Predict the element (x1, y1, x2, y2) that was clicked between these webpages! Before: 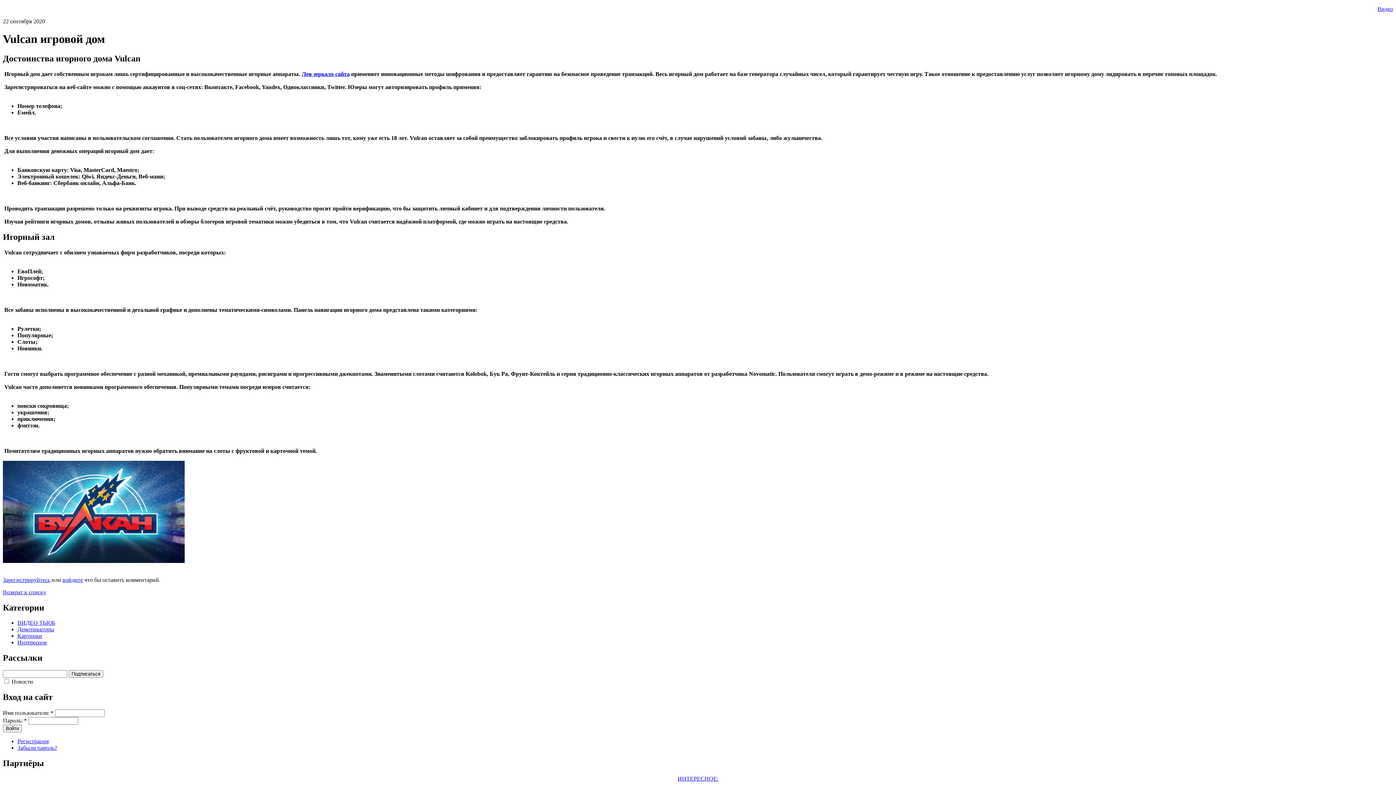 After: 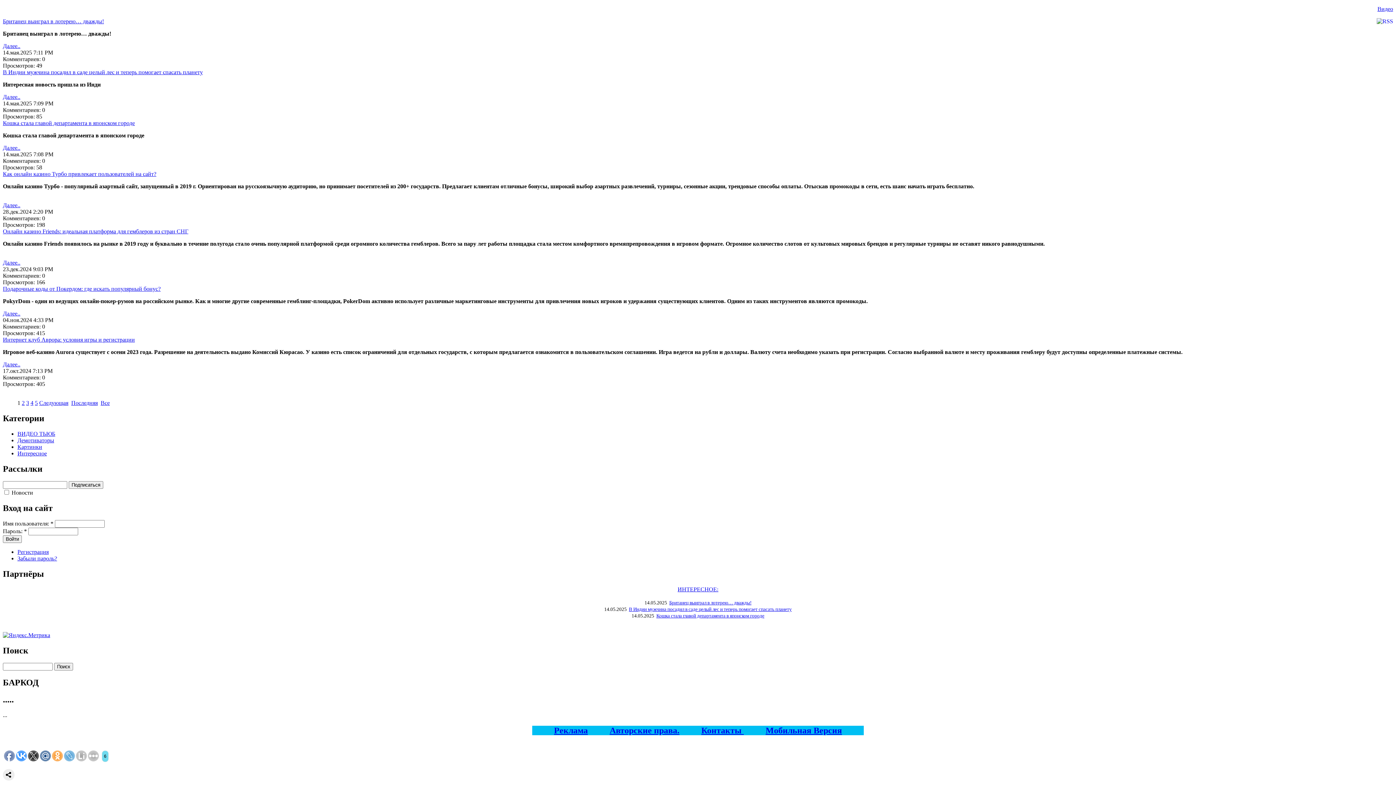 Action: bbox: (2, 589, 46, 595) label: Возврат к списку